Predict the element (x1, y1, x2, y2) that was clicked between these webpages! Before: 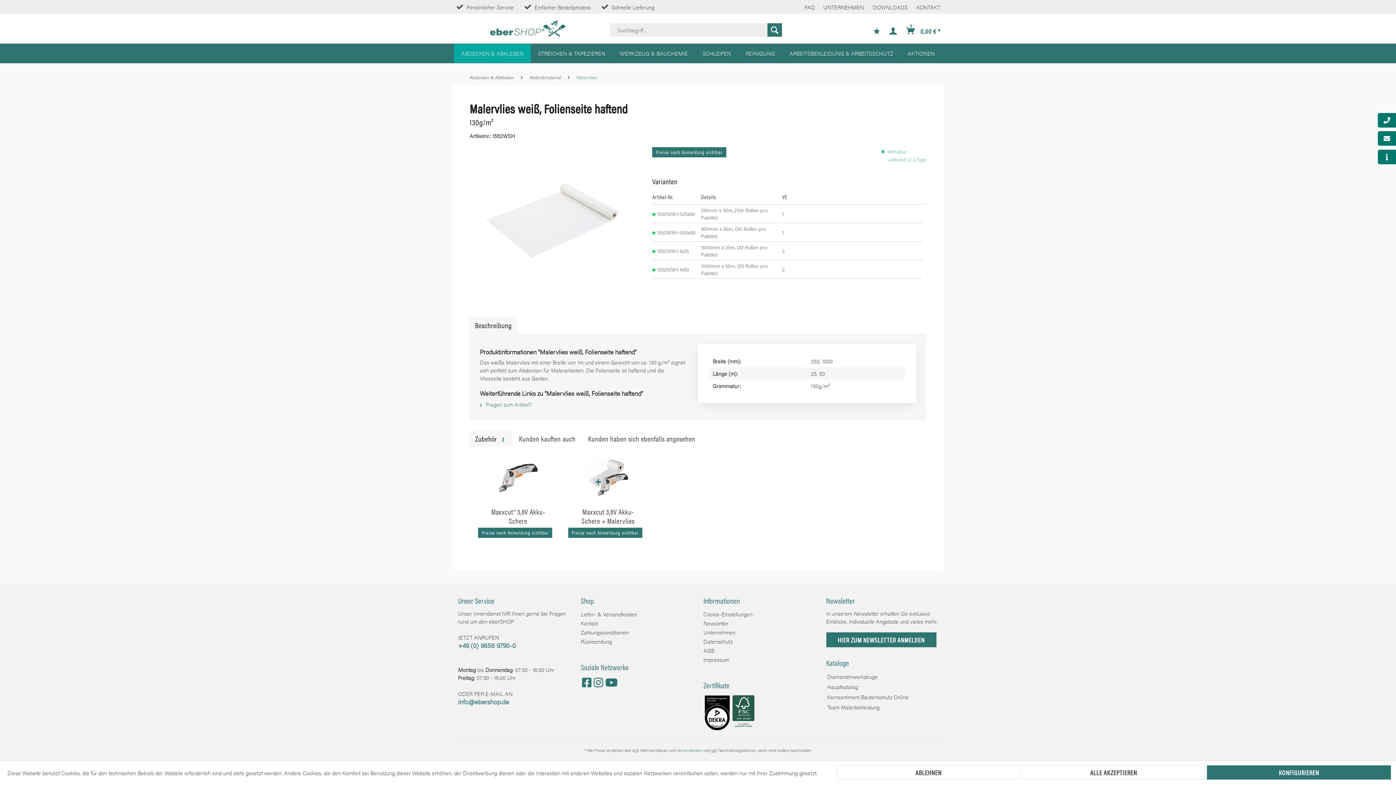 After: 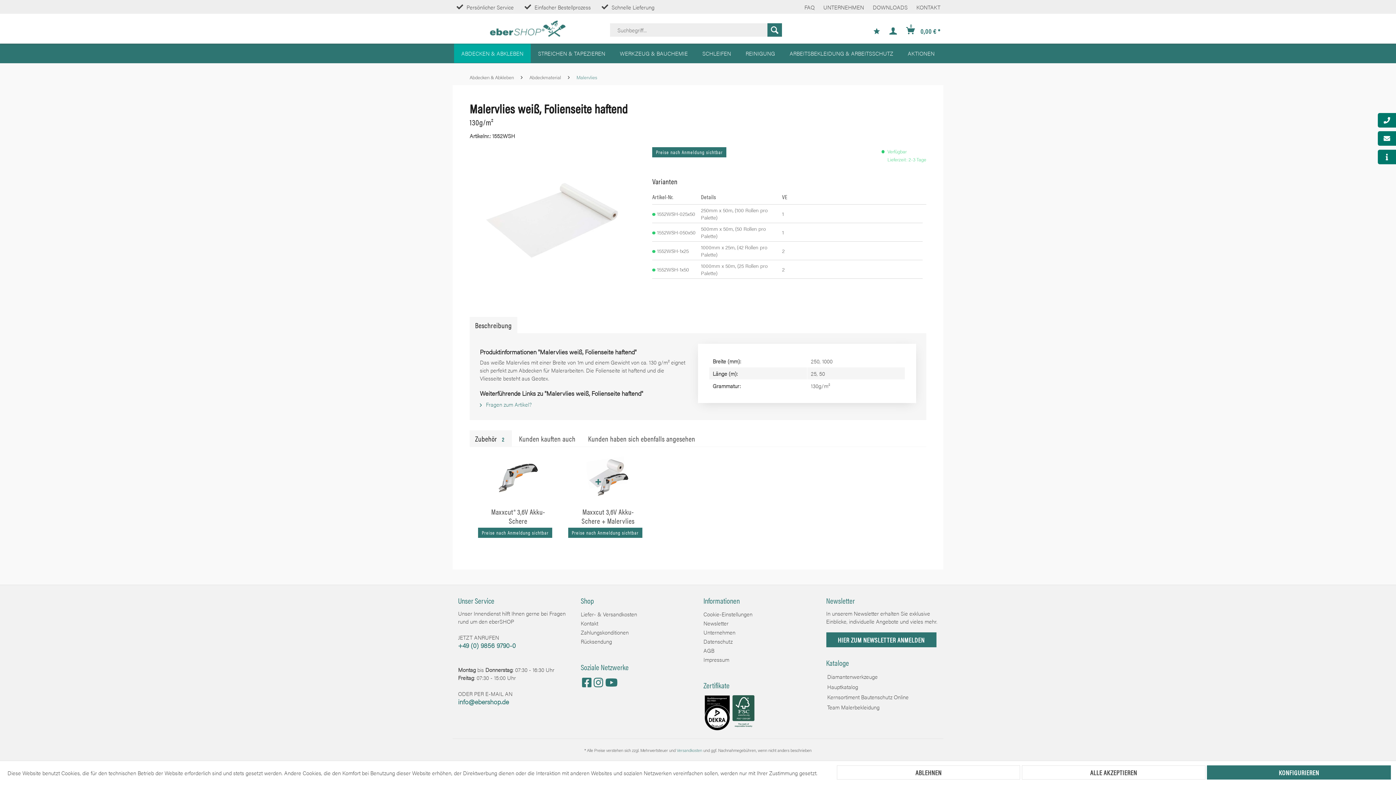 Action: bbox: (704, 695, 730, 731)